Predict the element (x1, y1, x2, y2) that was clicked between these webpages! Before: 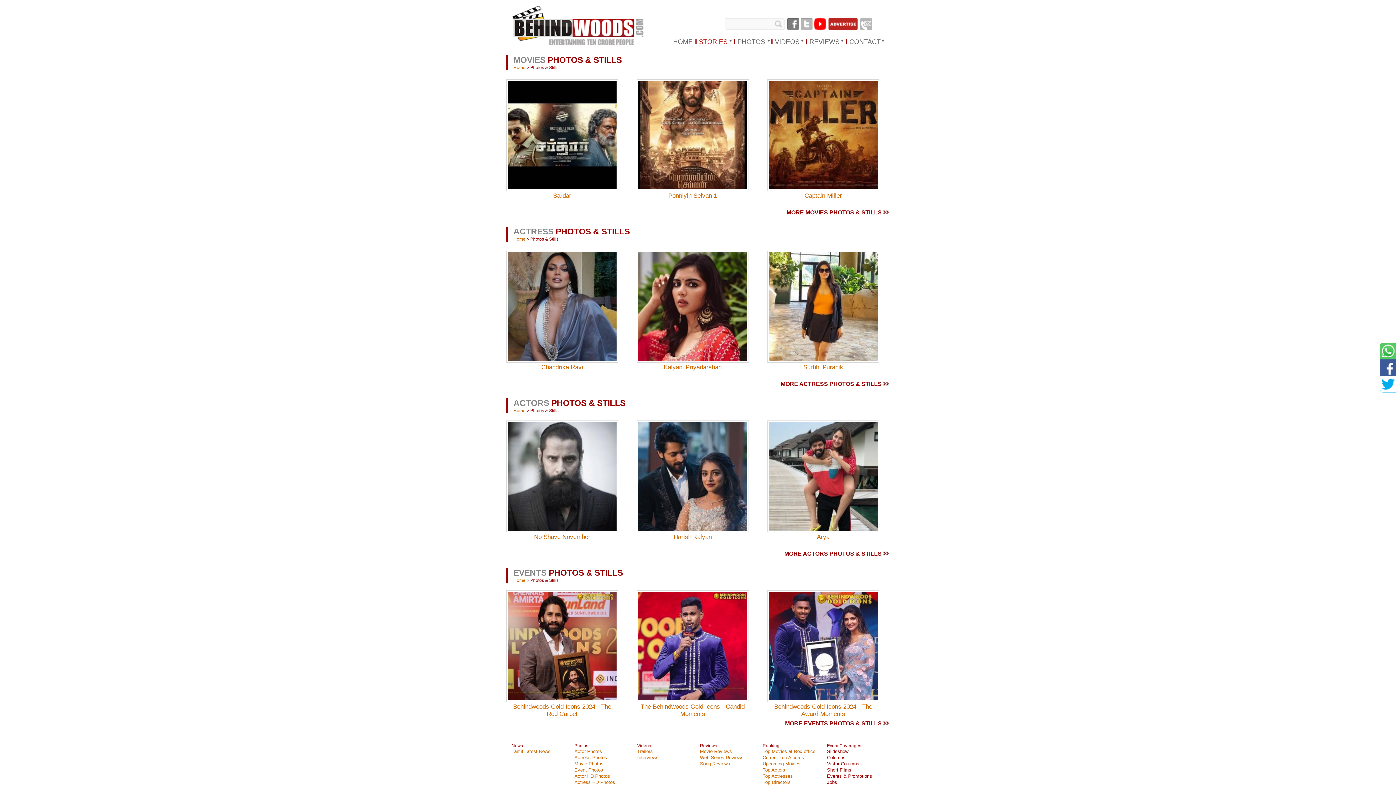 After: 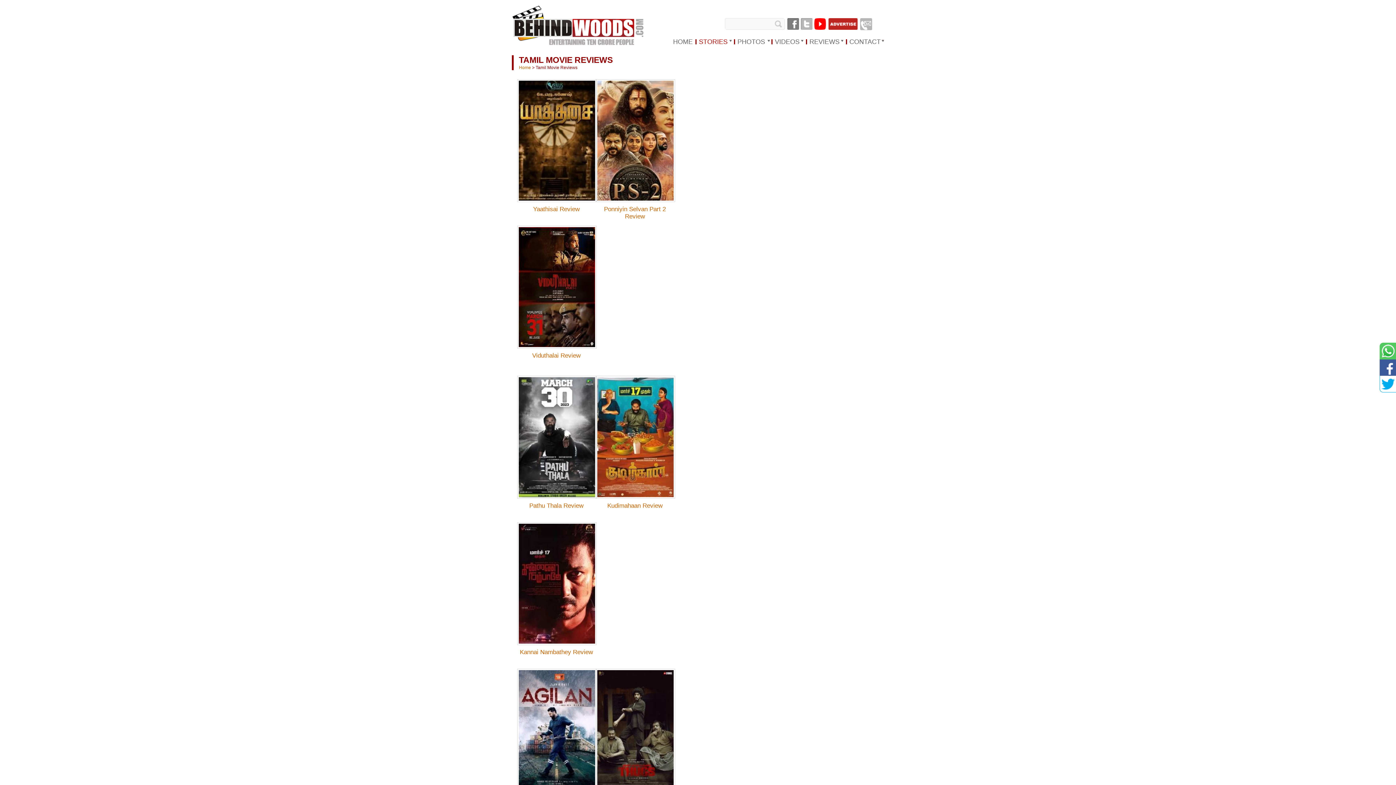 Action: label: REVIEWS bbox: (808, 39, 840, 44)